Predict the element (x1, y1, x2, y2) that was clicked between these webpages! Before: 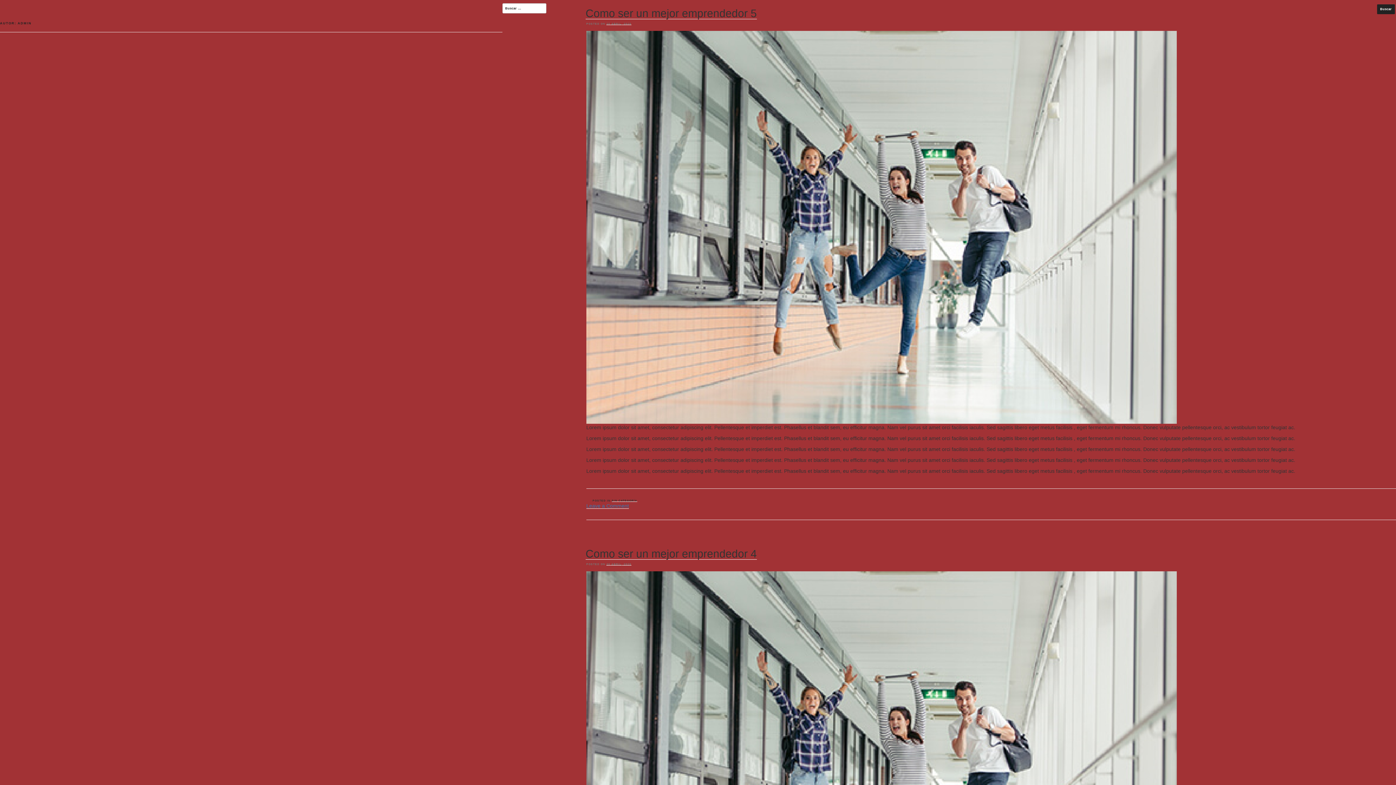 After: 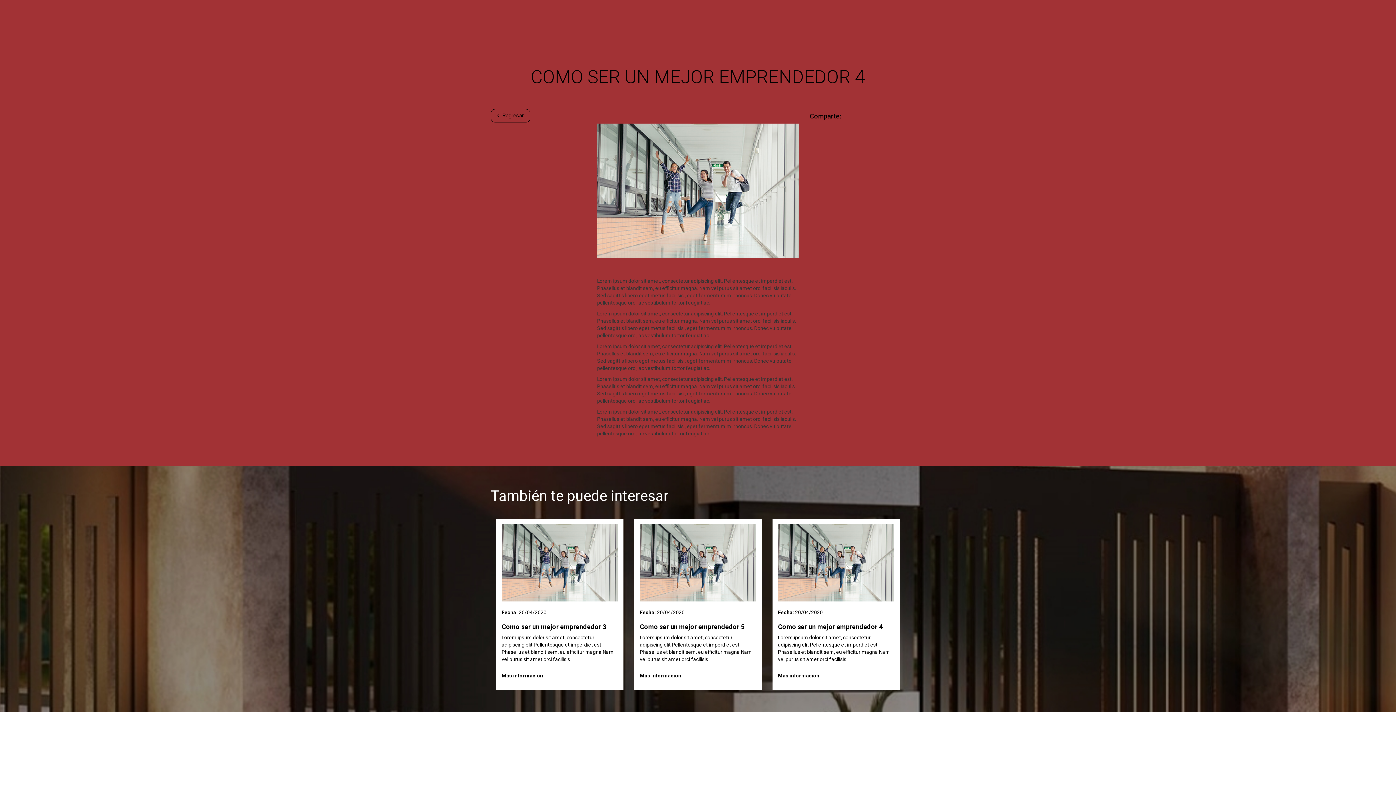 Action: bbox: (586, 764, 1177, 770)